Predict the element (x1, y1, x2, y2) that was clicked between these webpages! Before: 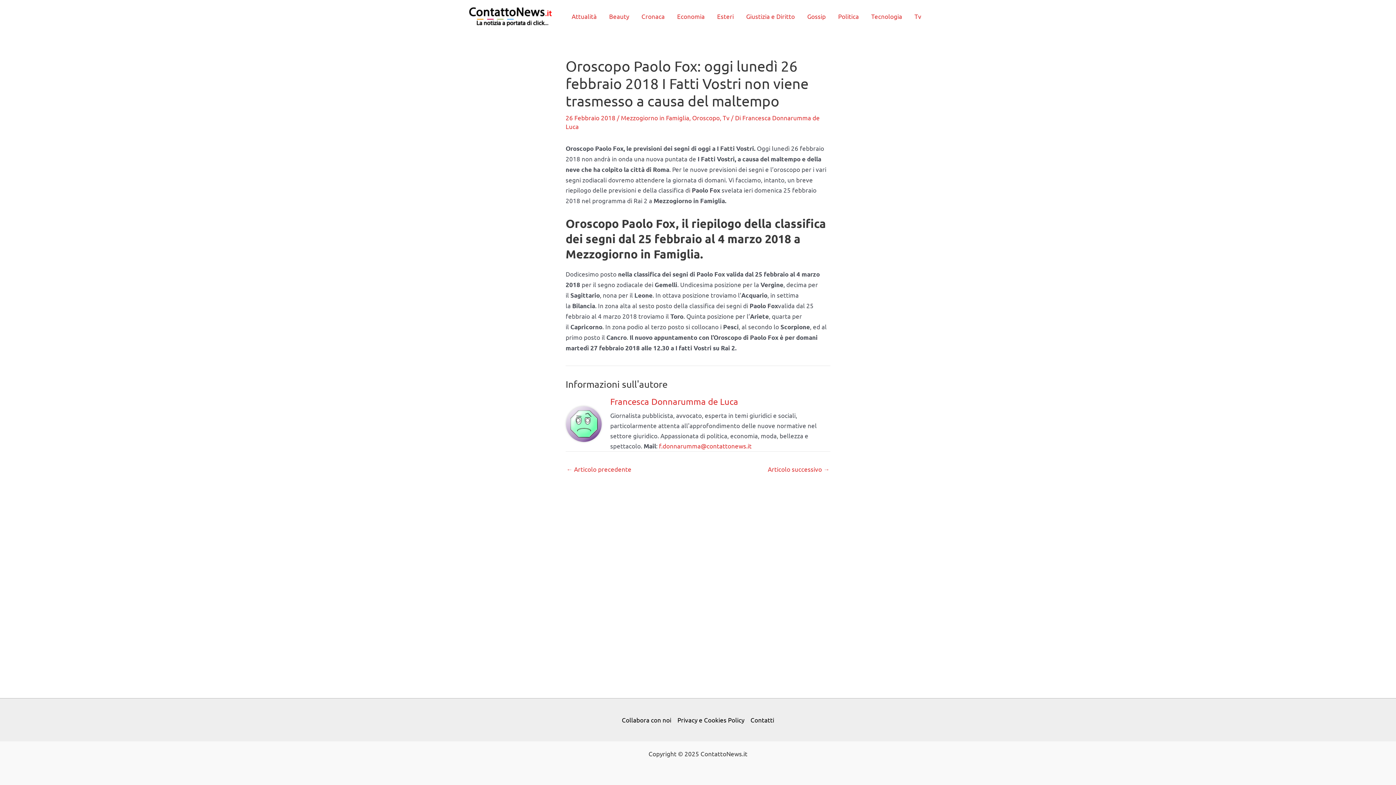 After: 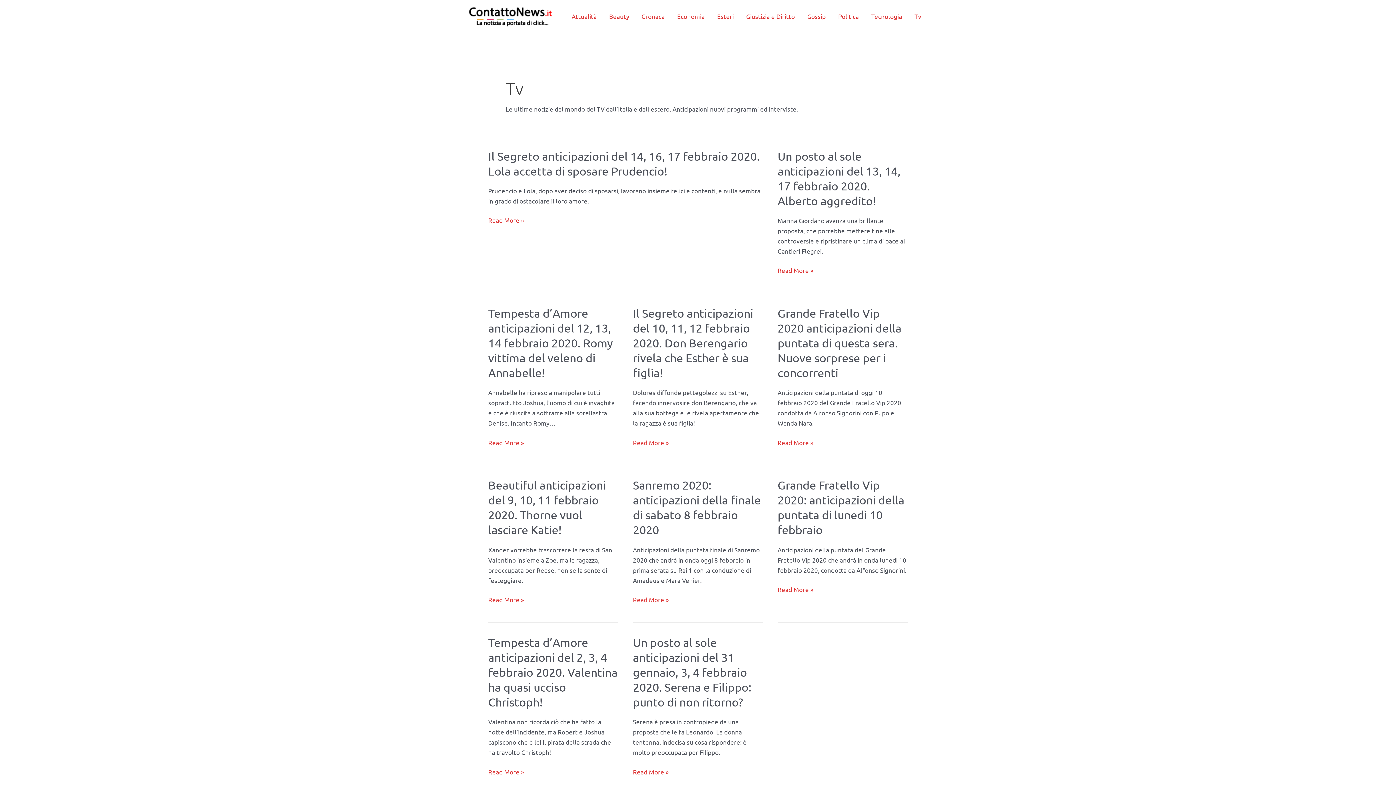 Action: label: Tv bbox: (908, 10, 927, 21)